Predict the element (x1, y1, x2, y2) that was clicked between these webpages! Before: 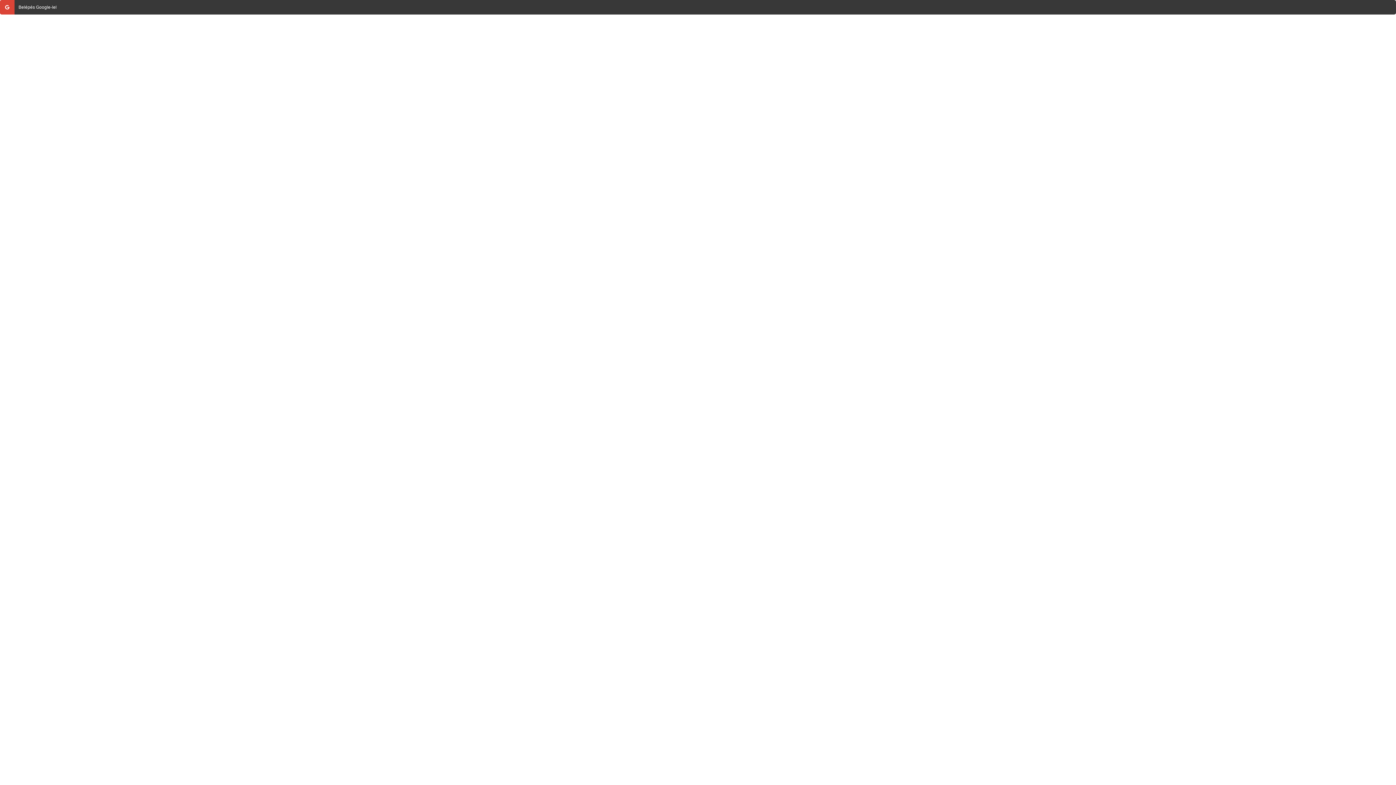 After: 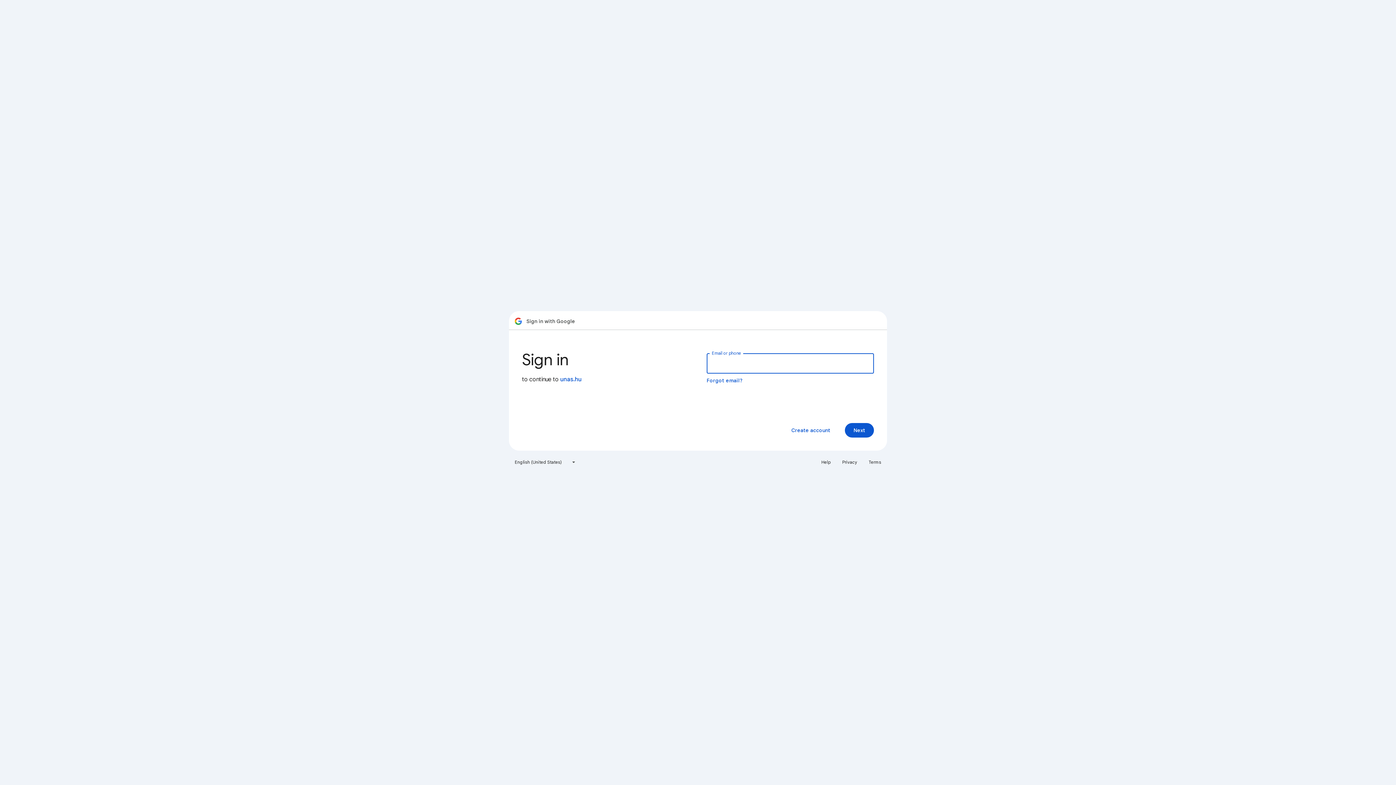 Action: label: Belépés Google-lel bbox: (0, 0, 1396, 14)